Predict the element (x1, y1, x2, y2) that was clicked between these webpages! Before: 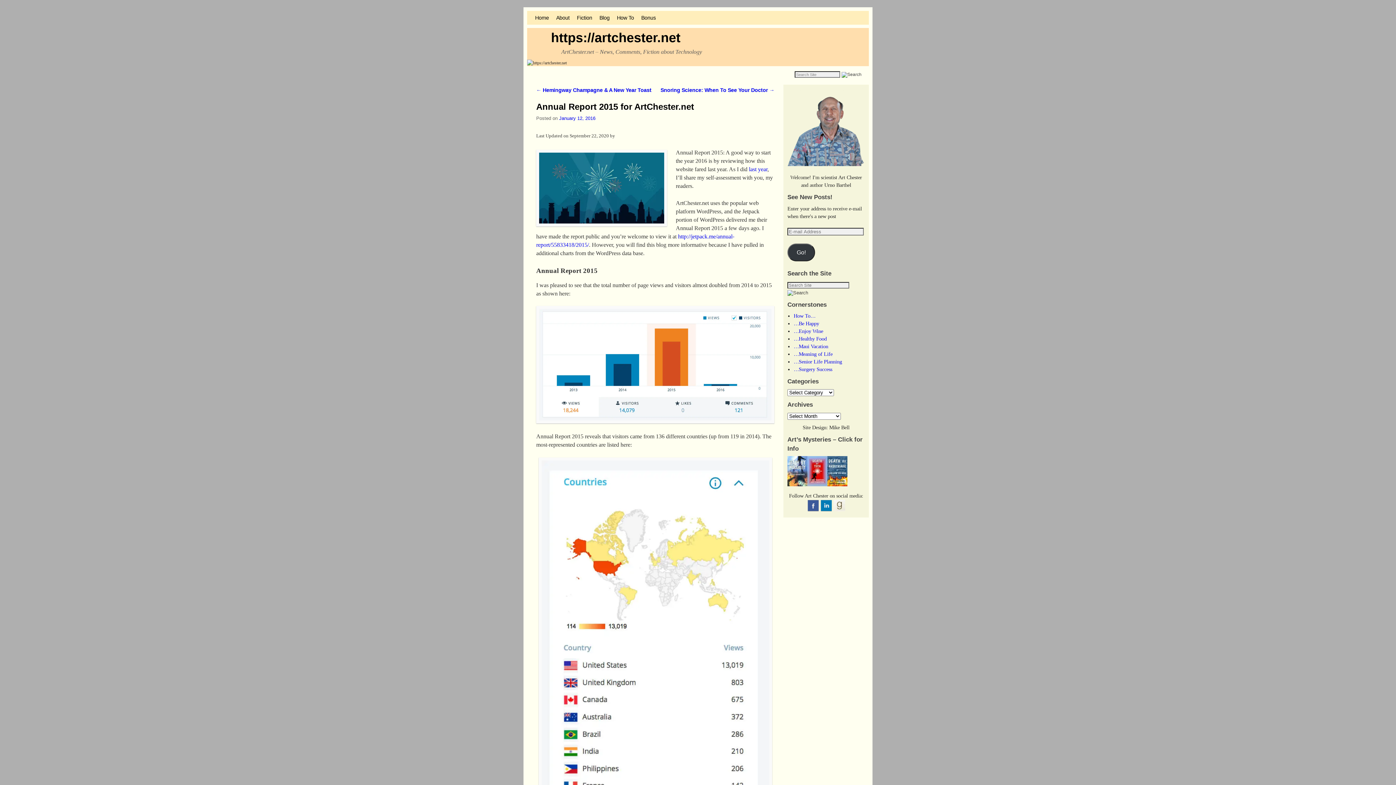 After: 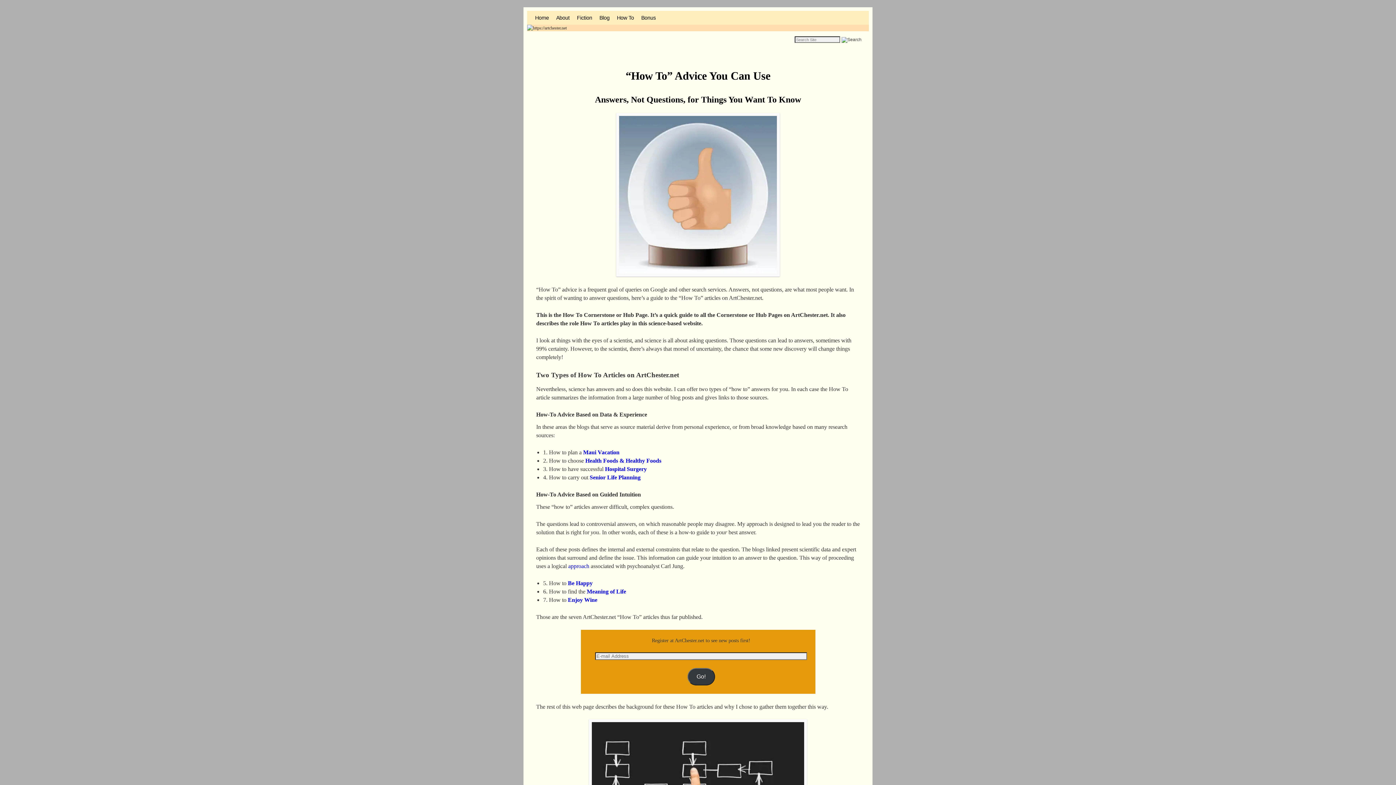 Action: label: How To… bbox: (793, 313, 815, 318)